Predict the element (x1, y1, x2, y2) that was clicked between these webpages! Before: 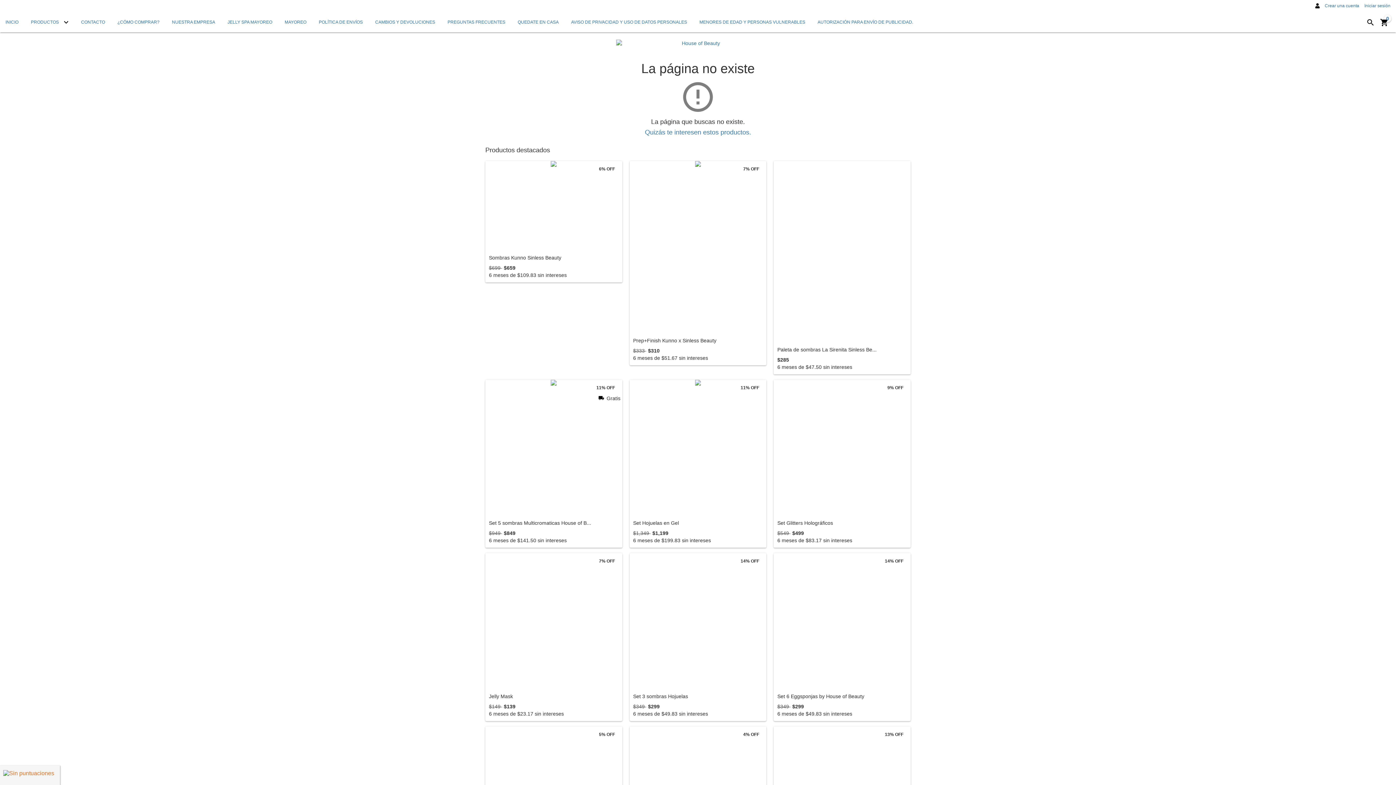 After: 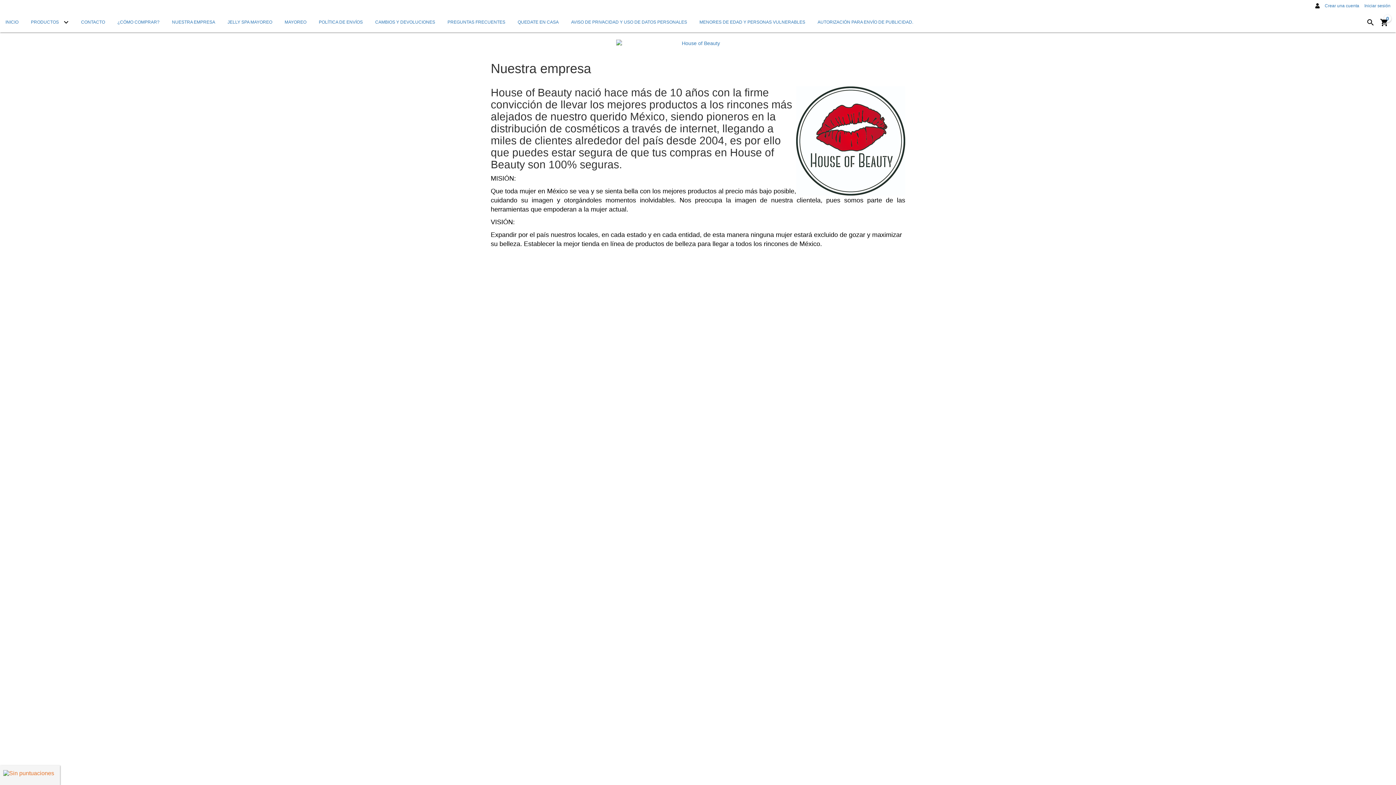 Action: bbox: (166, 12, 220, 32) label: NUESTRA EMPRESA